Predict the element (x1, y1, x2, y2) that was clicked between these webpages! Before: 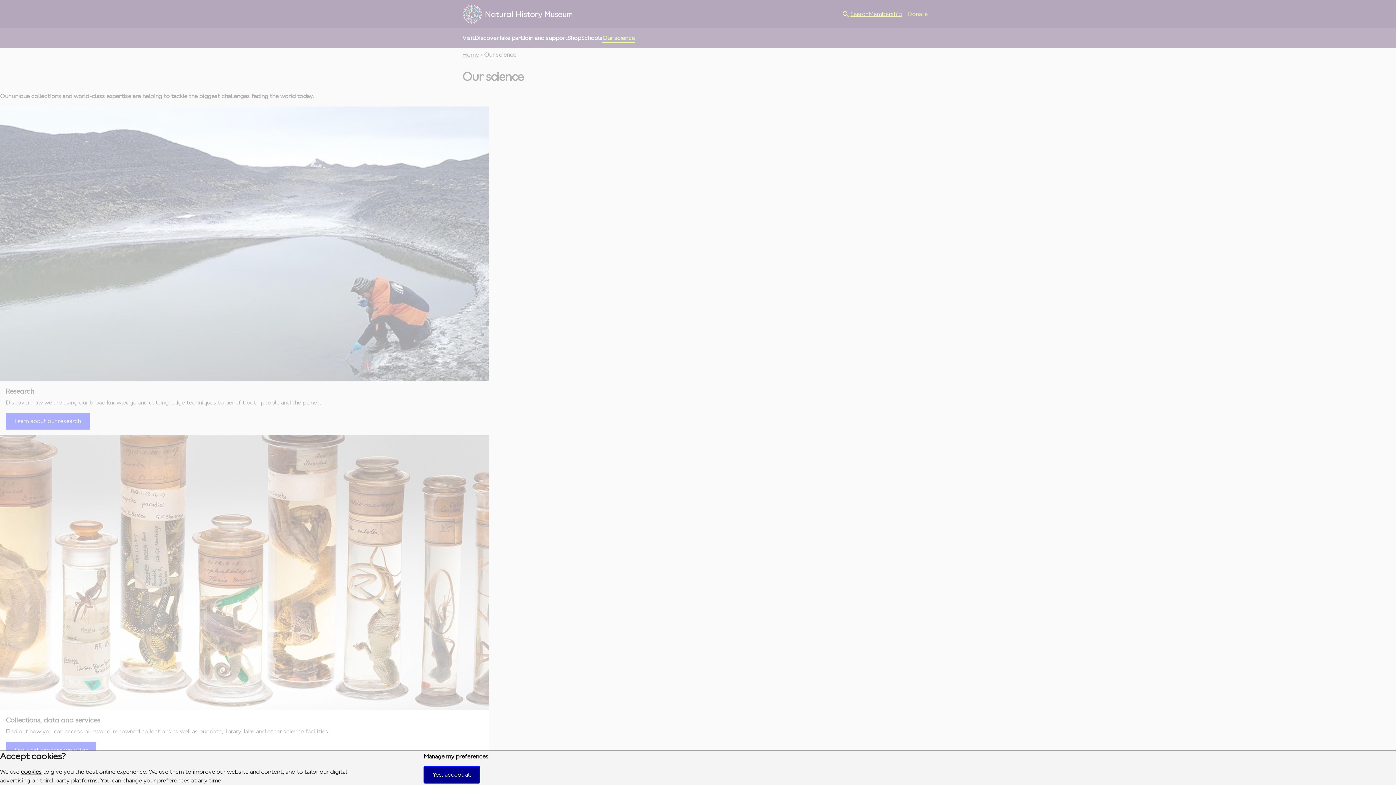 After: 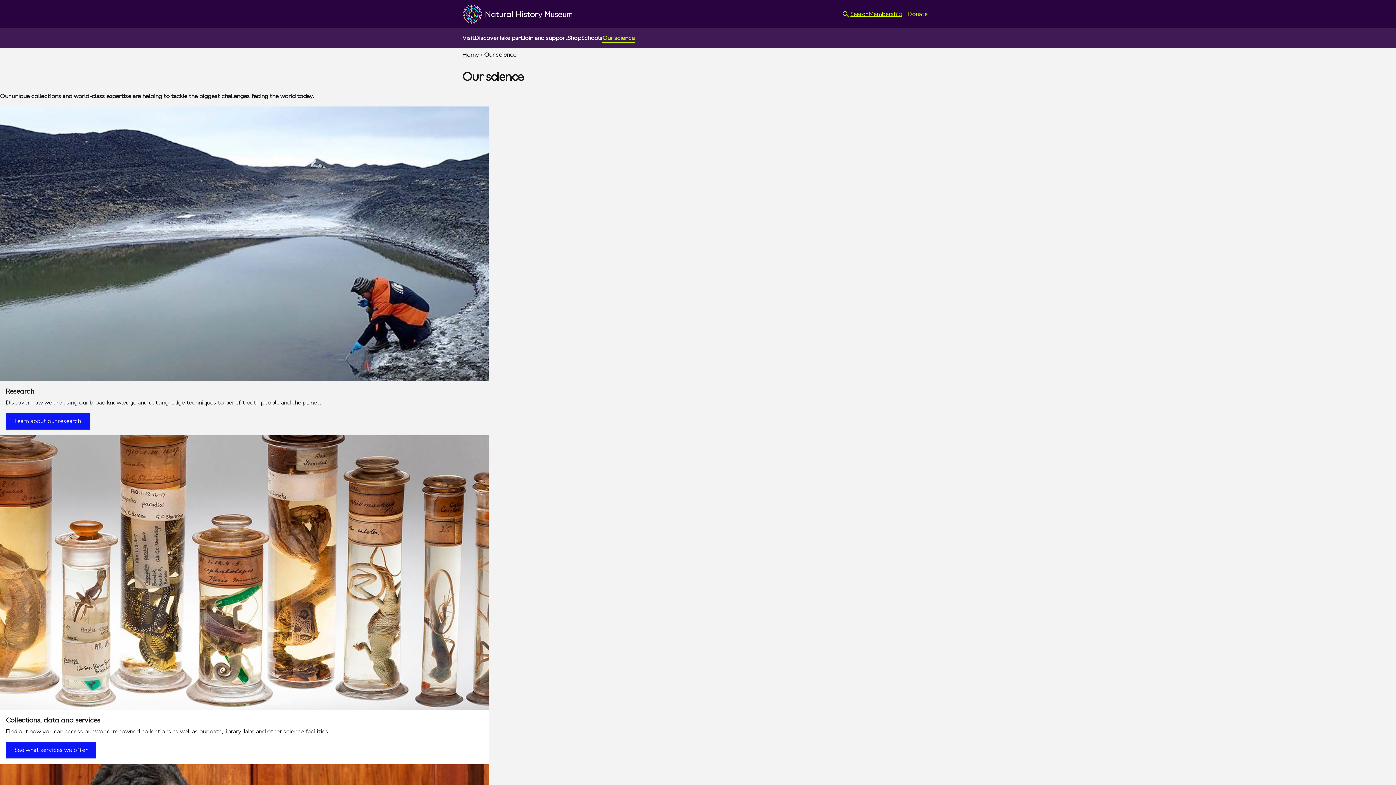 Action: label: Yes, accept all bbox: (423, 766, 479, 783)